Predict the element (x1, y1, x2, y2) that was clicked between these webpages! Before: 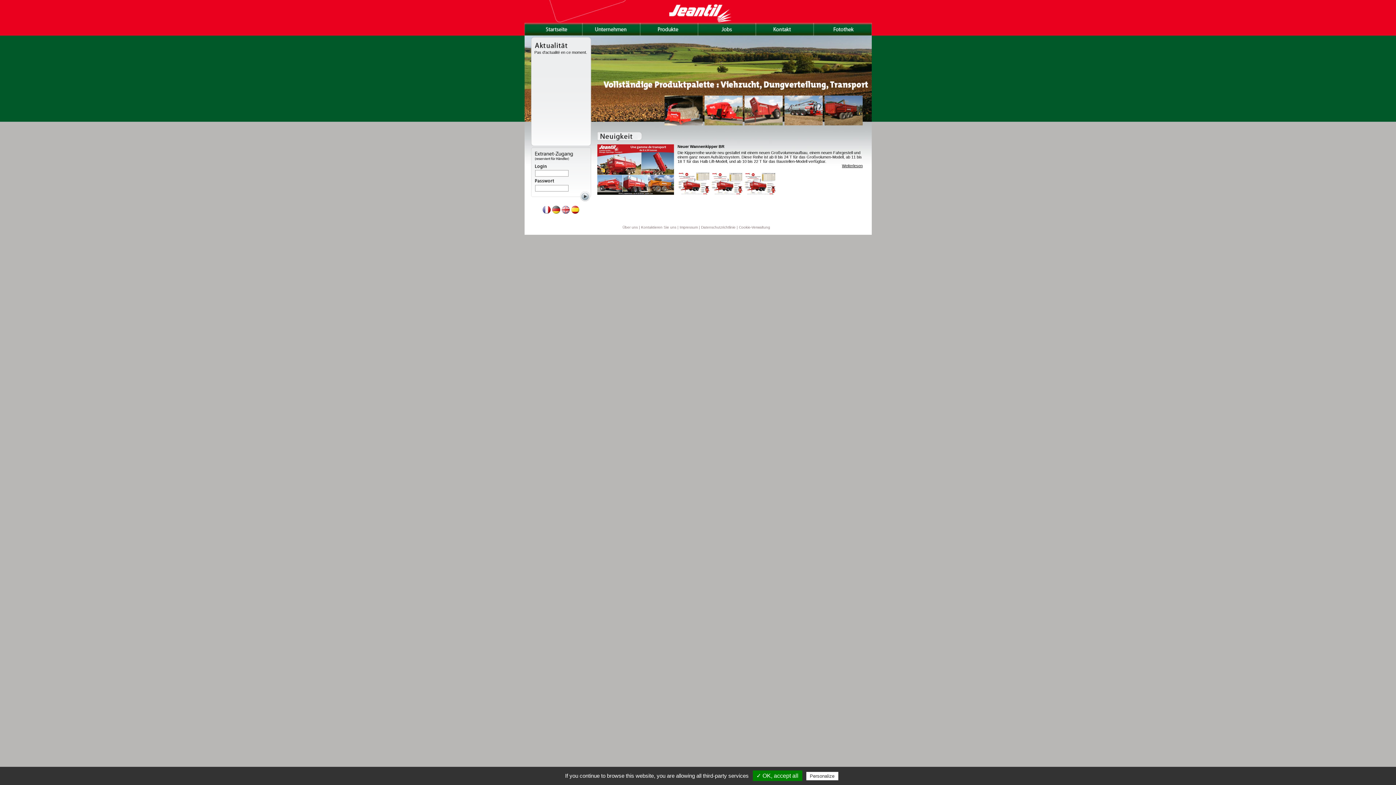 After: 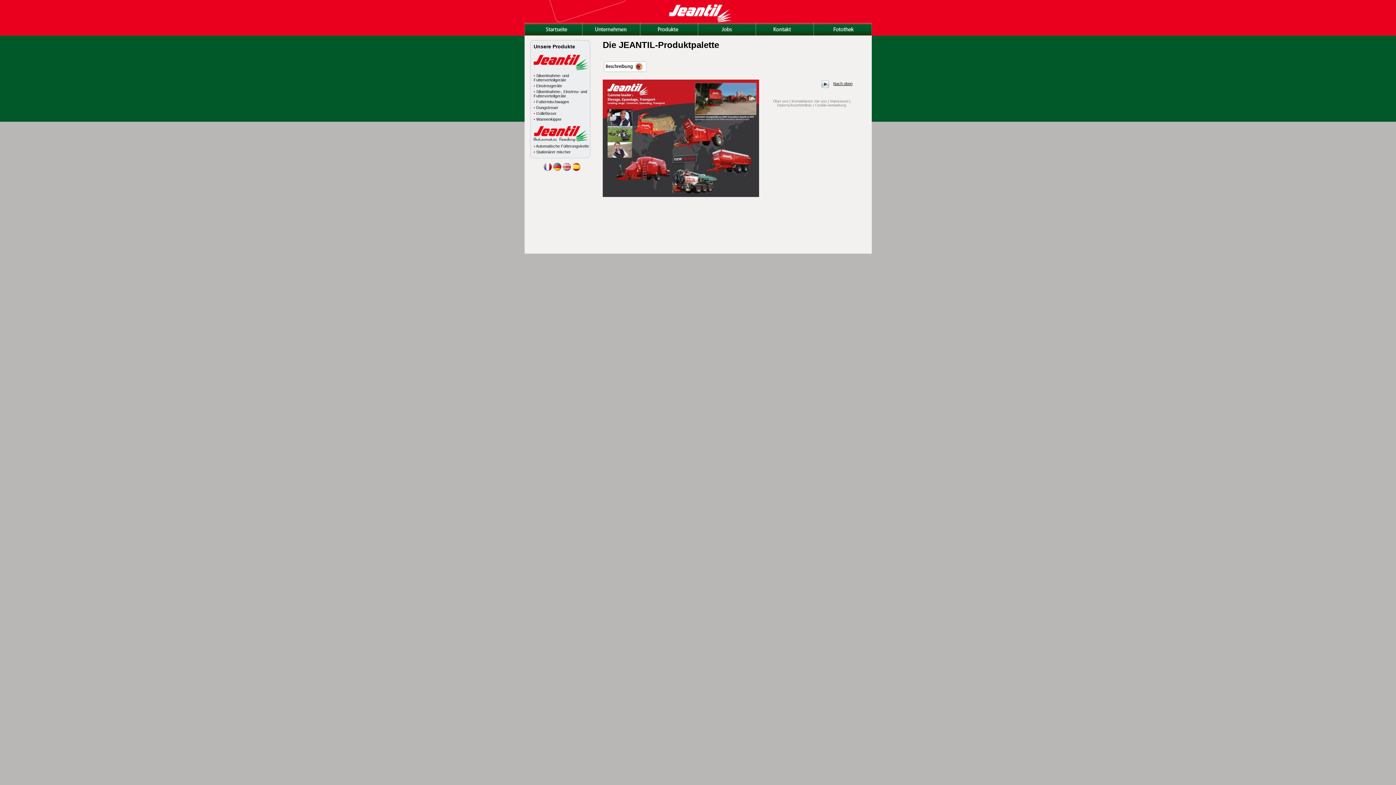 Action: bbox: (640, 32, 698, 36)